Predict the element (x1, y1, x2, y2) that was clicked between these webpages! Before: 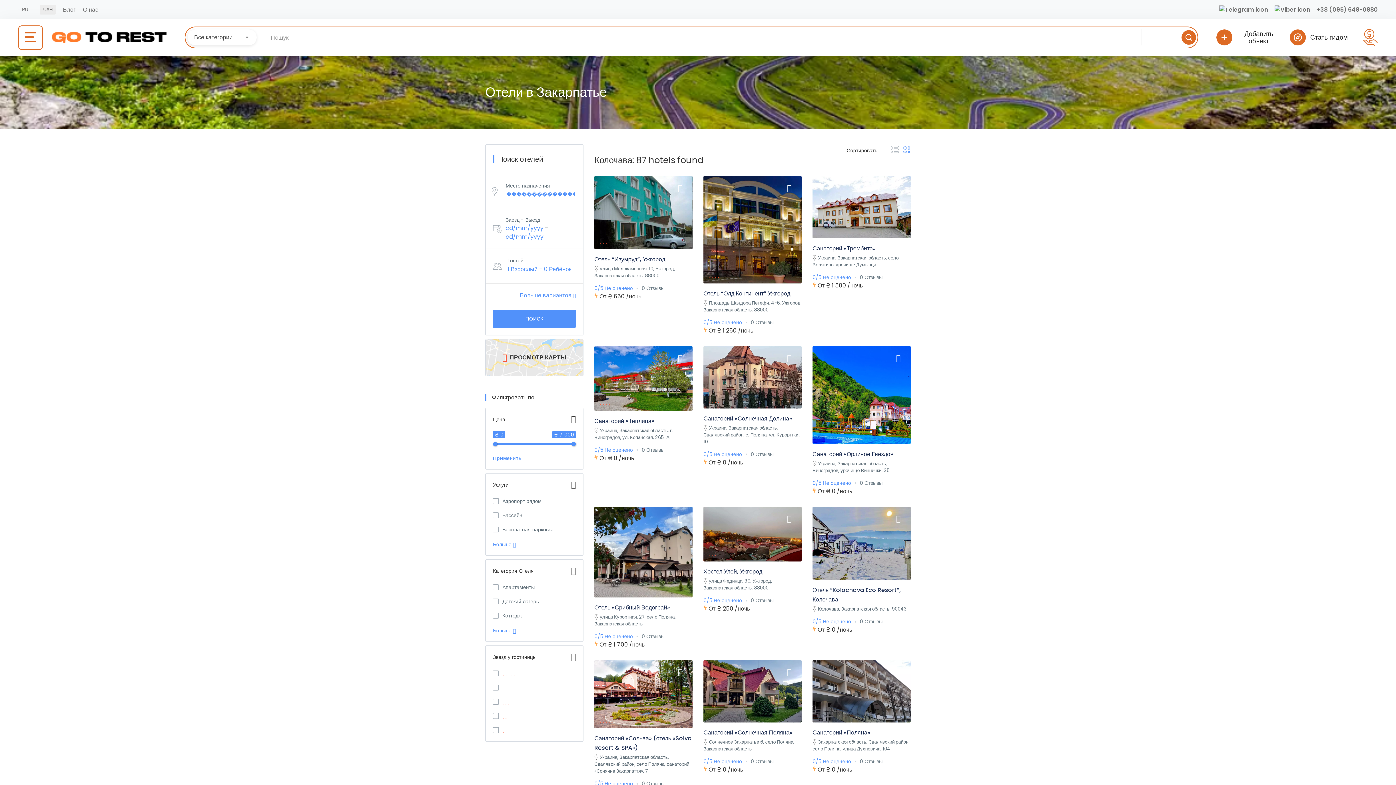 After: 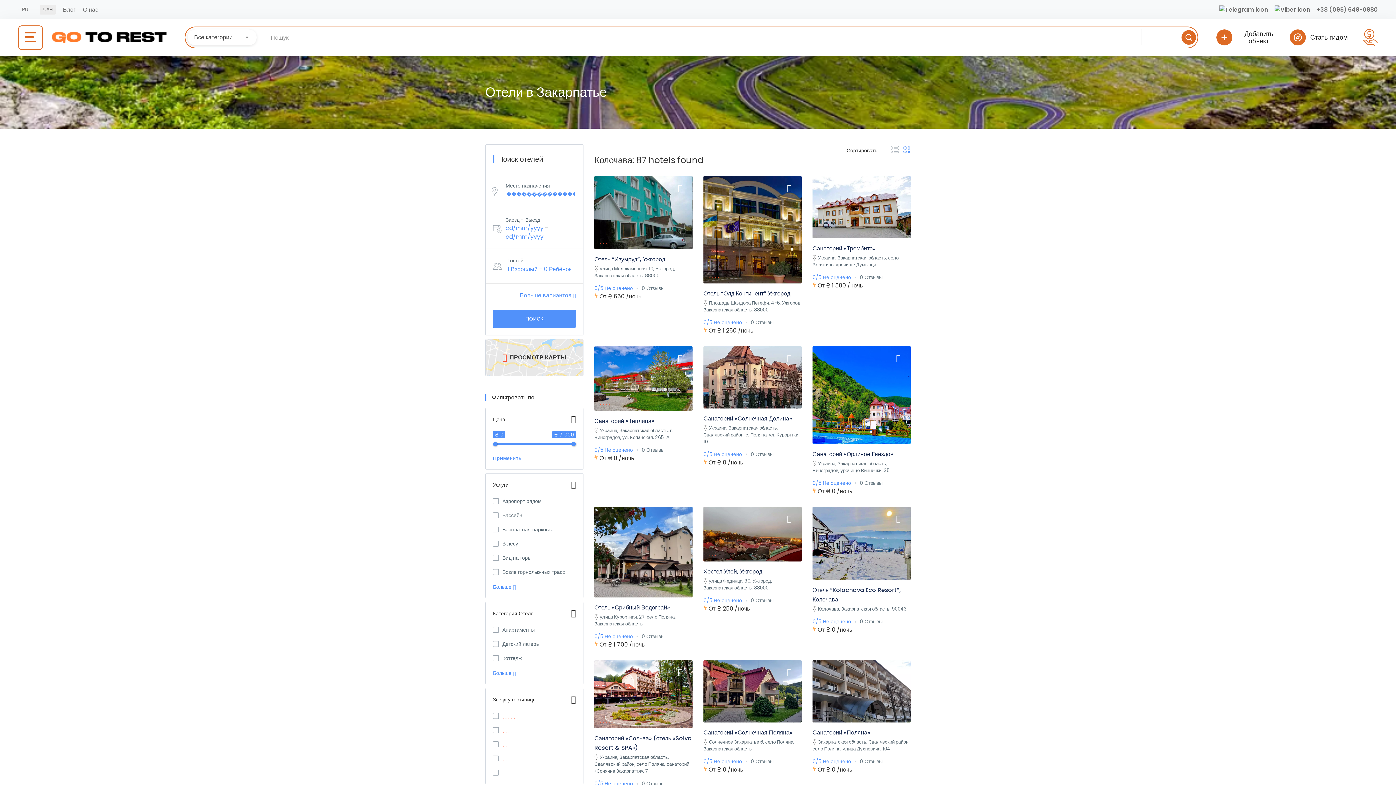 Action: label: Больше  bbox: (493, 541, 516, 548)